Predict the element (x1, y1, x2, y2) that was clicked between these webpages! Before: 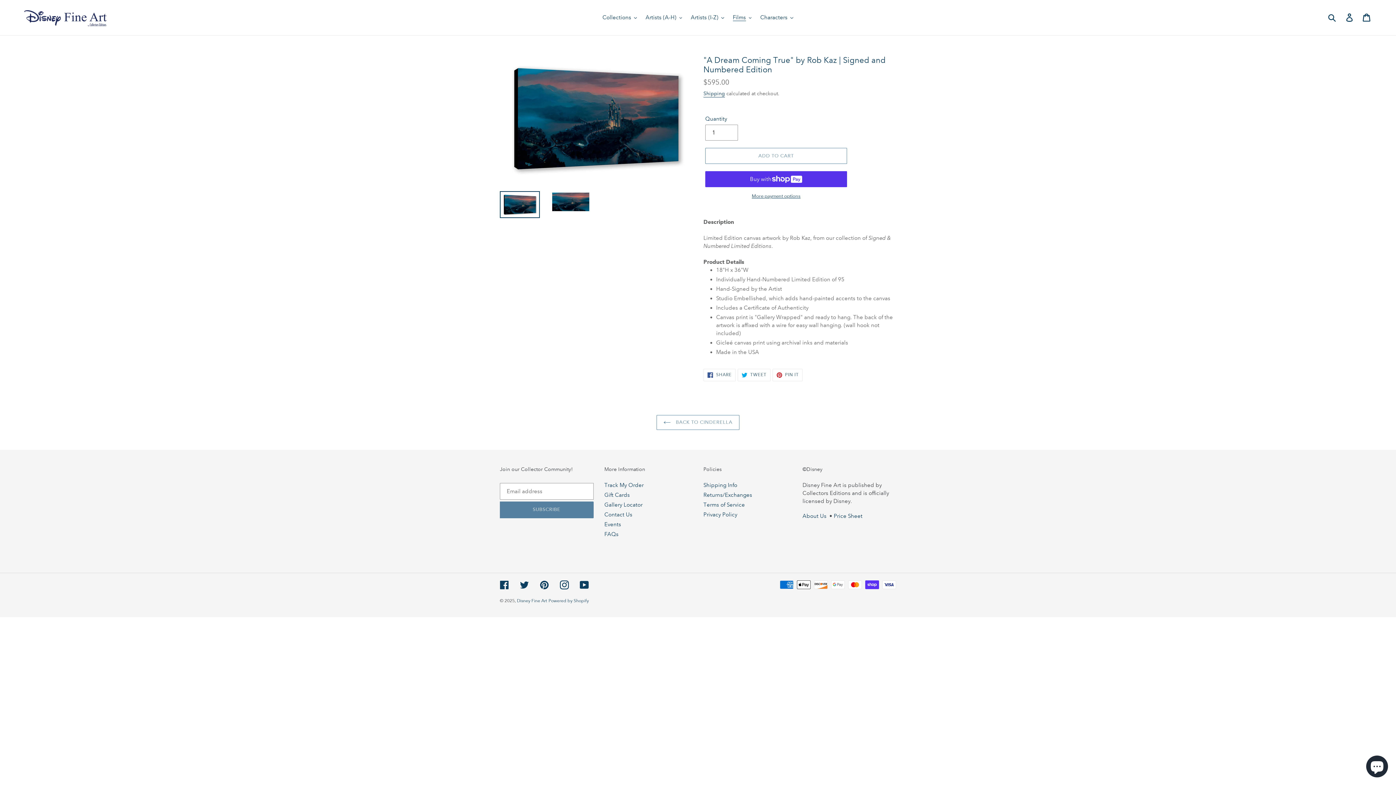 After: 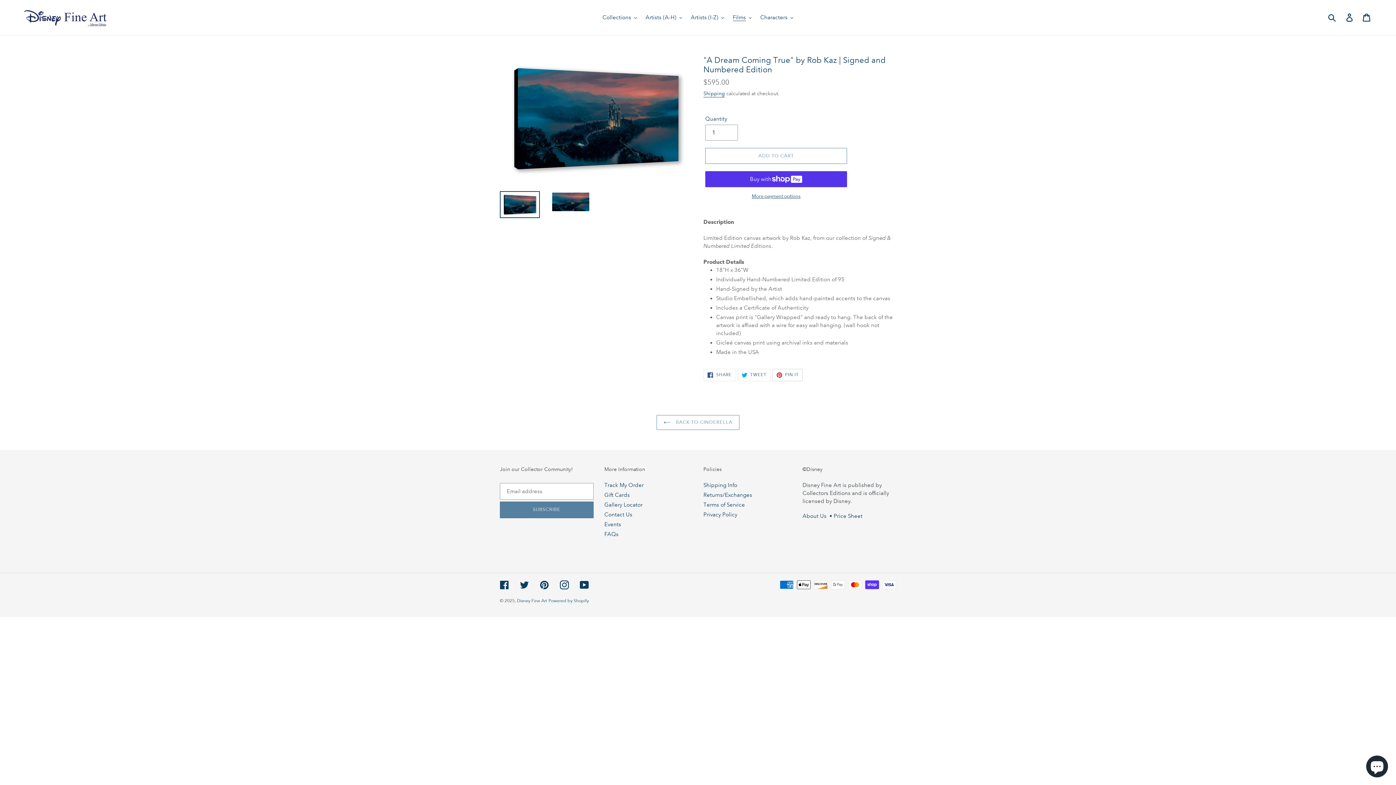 Action: label:  PIN IT
PIN ON PINTEREST bbox: (772, 369, 803, 381)